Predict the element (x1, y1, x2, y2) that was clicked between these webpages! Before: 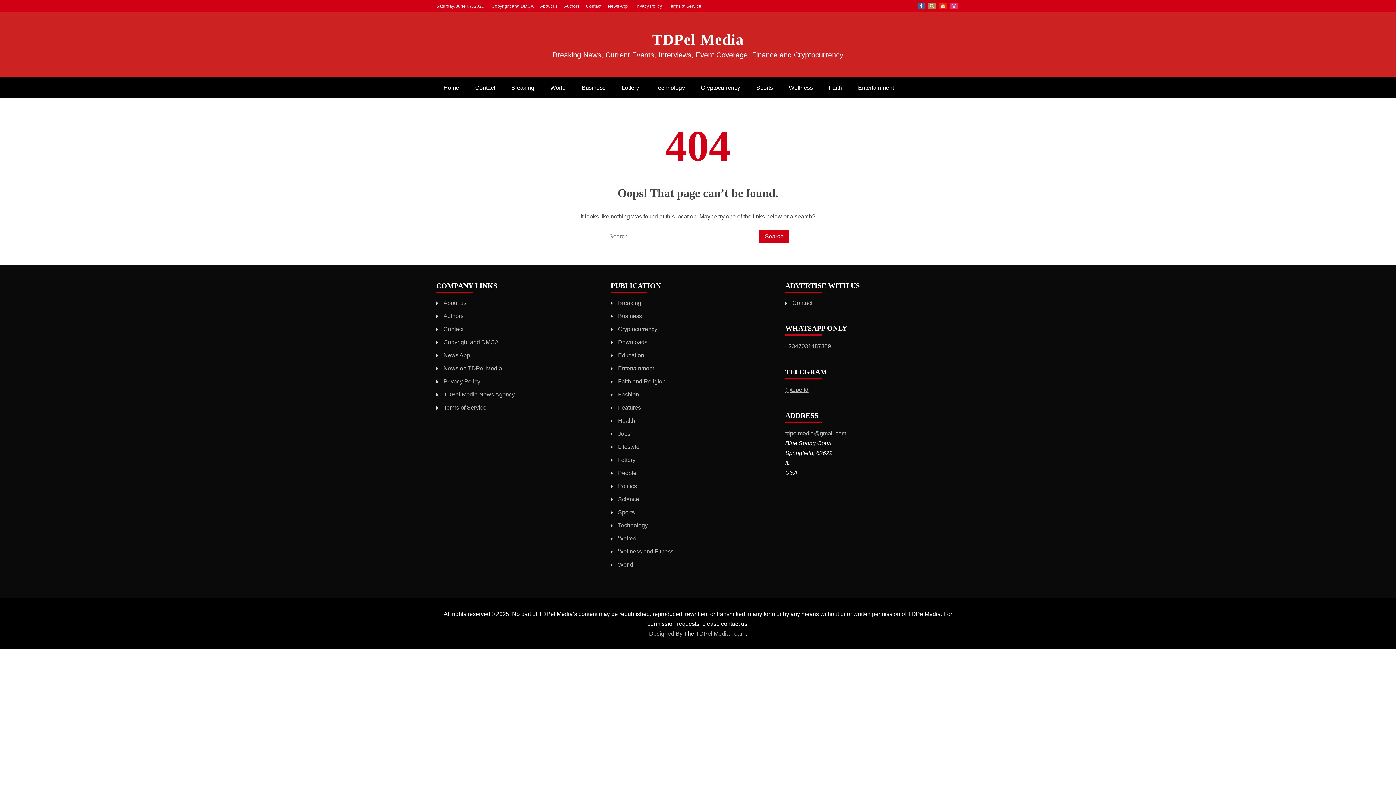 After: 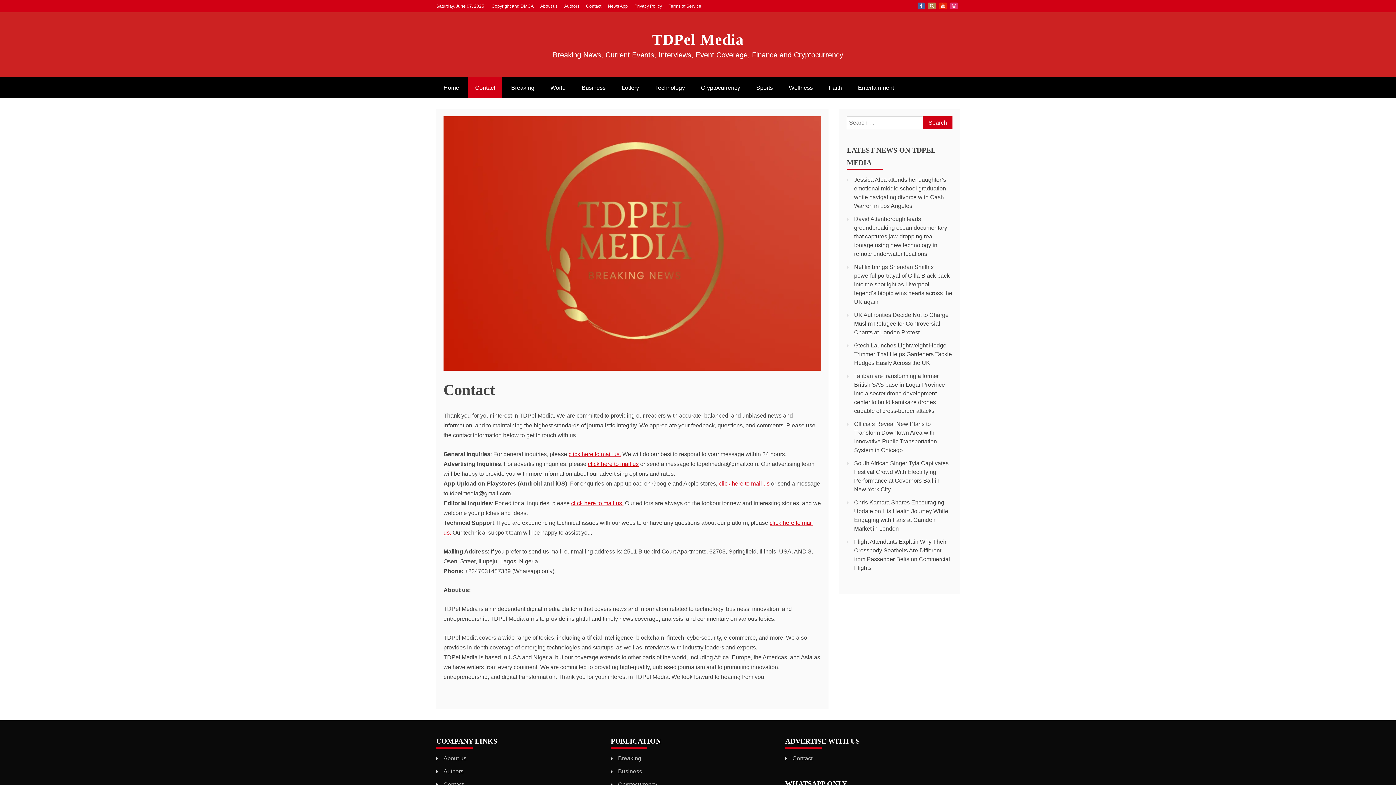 Action: label: Contact bbox: (792, 300, 812, 306)